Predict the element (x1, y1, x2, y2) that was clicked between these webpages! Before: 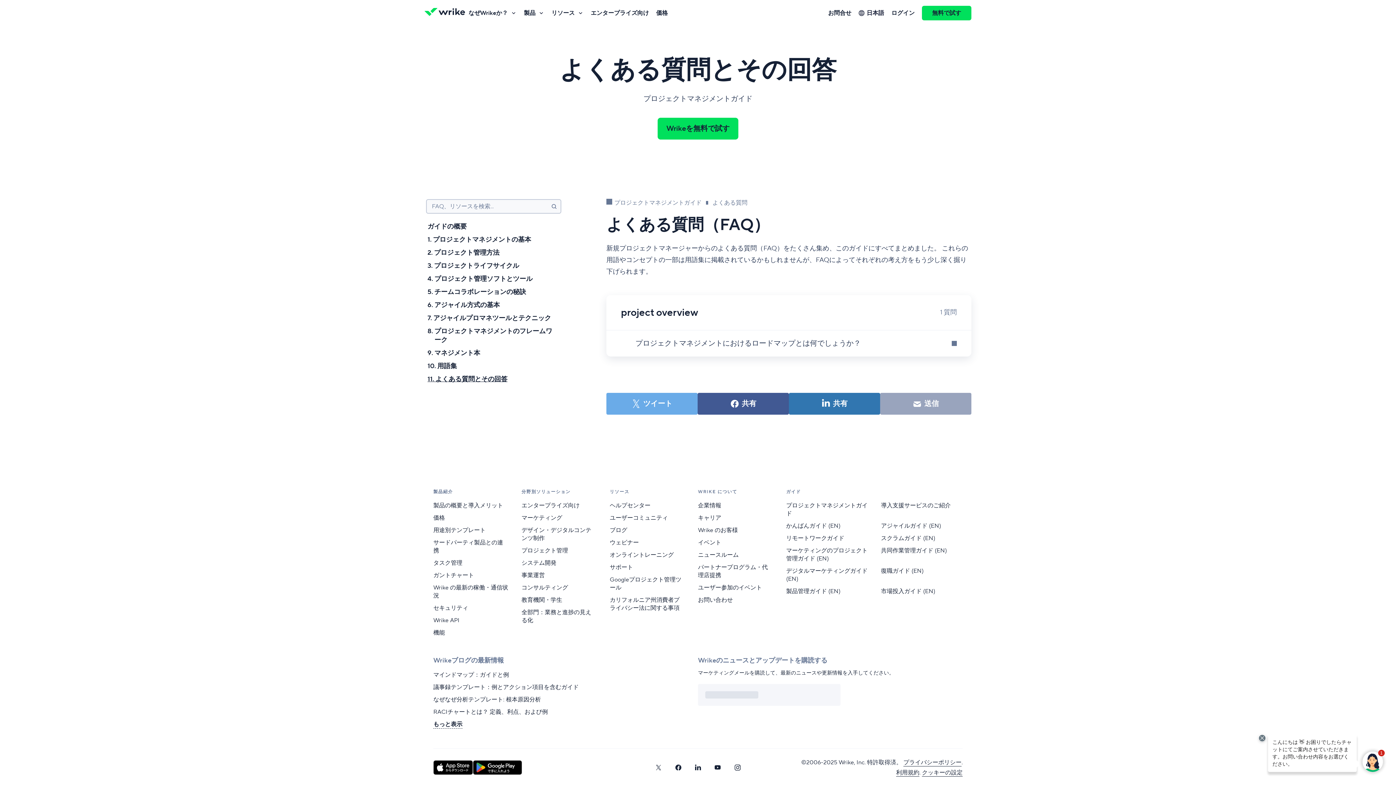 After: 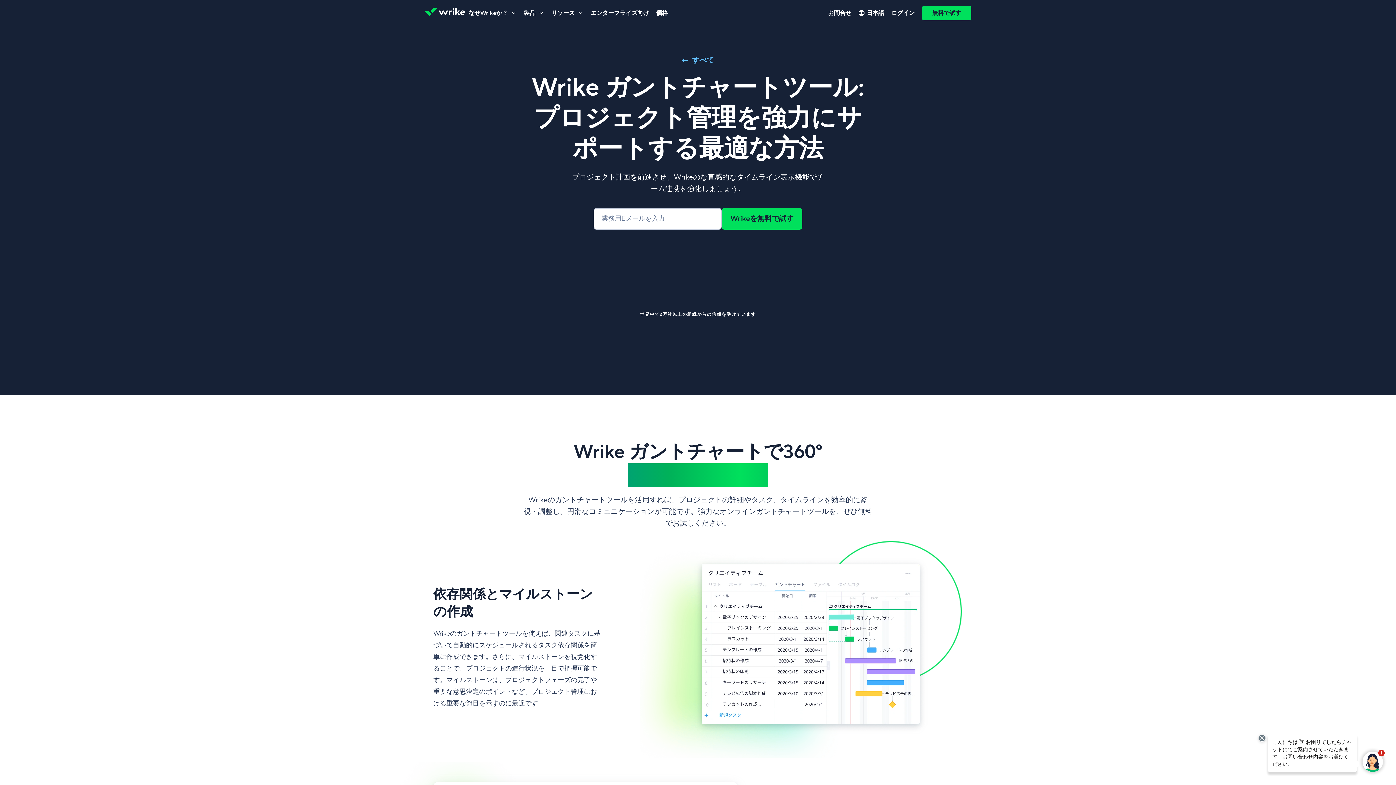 Action: label: ガントチャート bbox: (433, 569, 474, 581)